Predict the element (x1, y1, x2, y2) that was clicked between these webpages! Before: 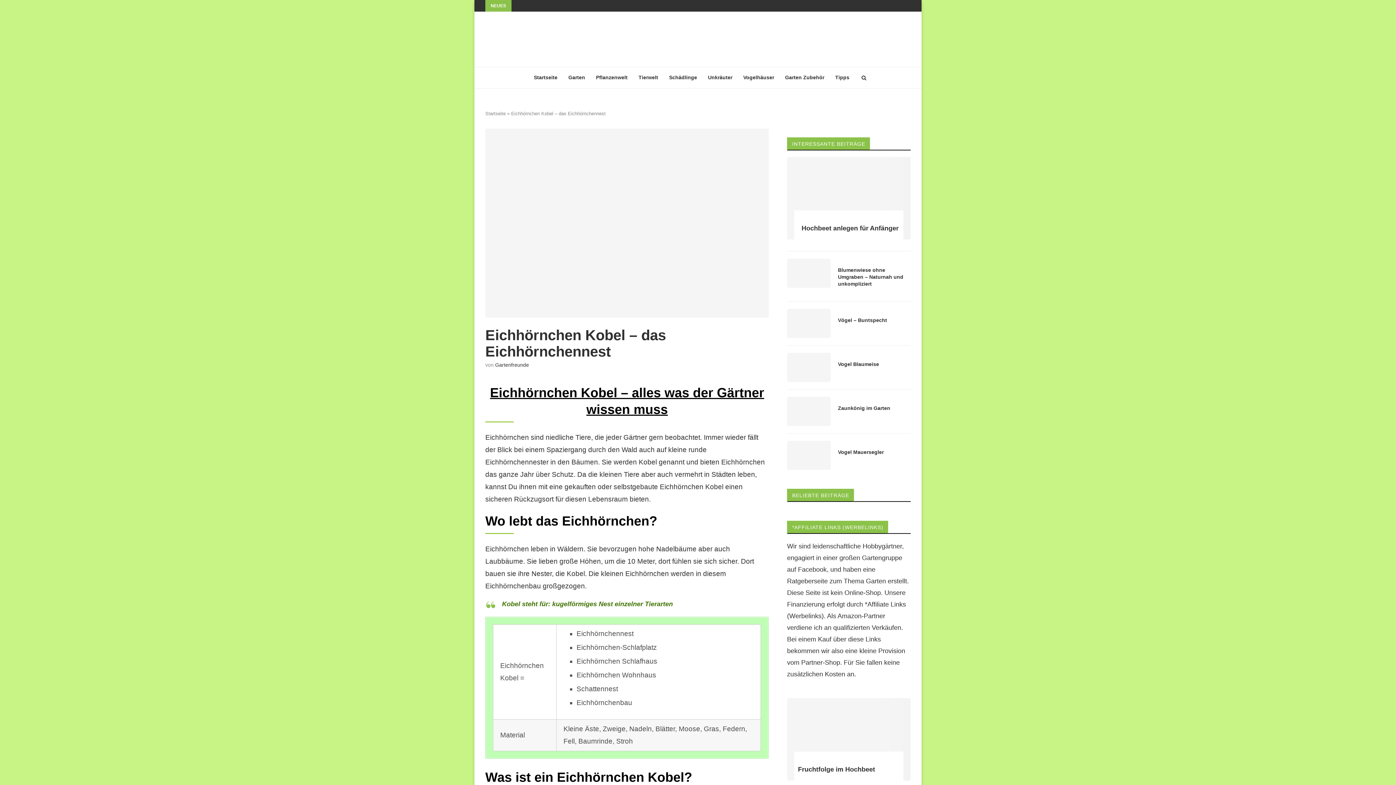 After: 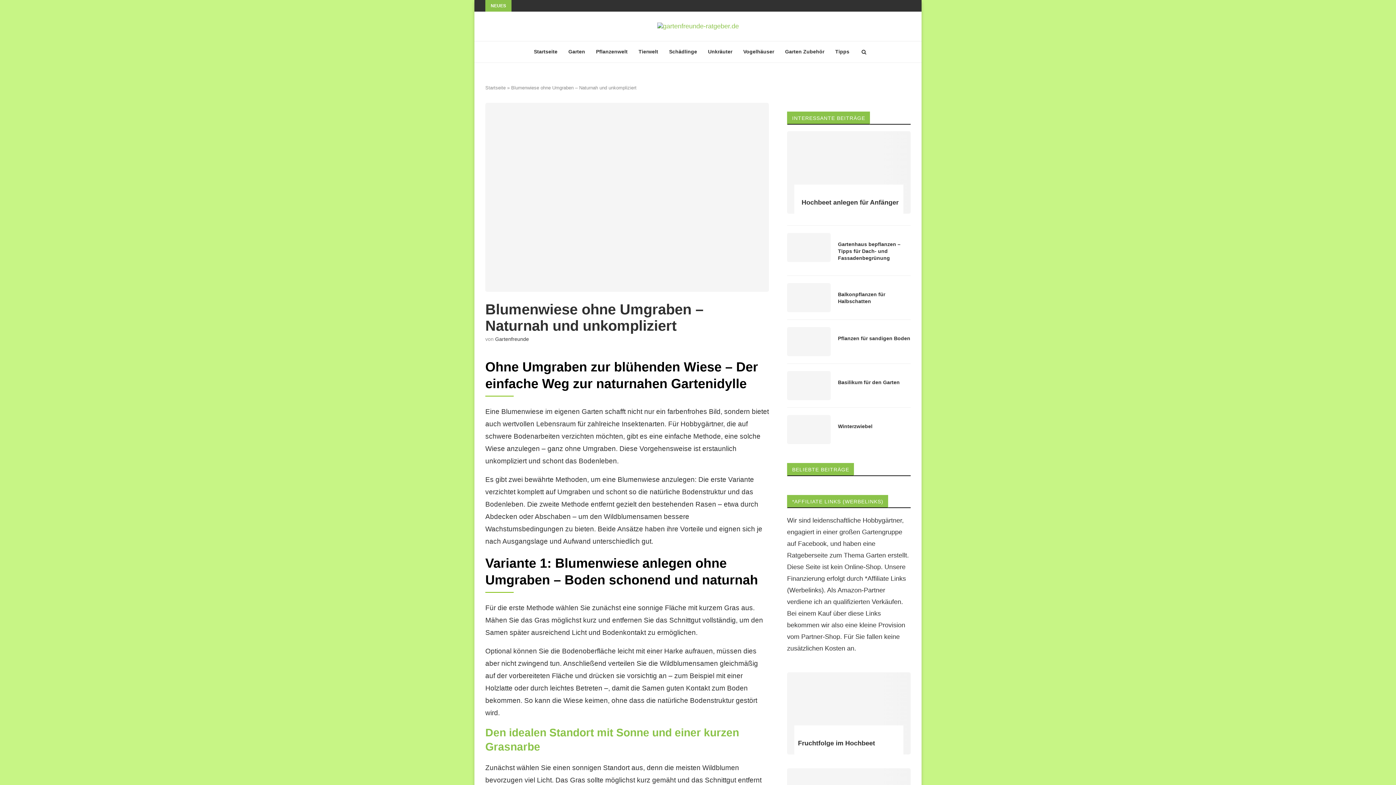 Action: bbox: (787, 258, 830, 288)